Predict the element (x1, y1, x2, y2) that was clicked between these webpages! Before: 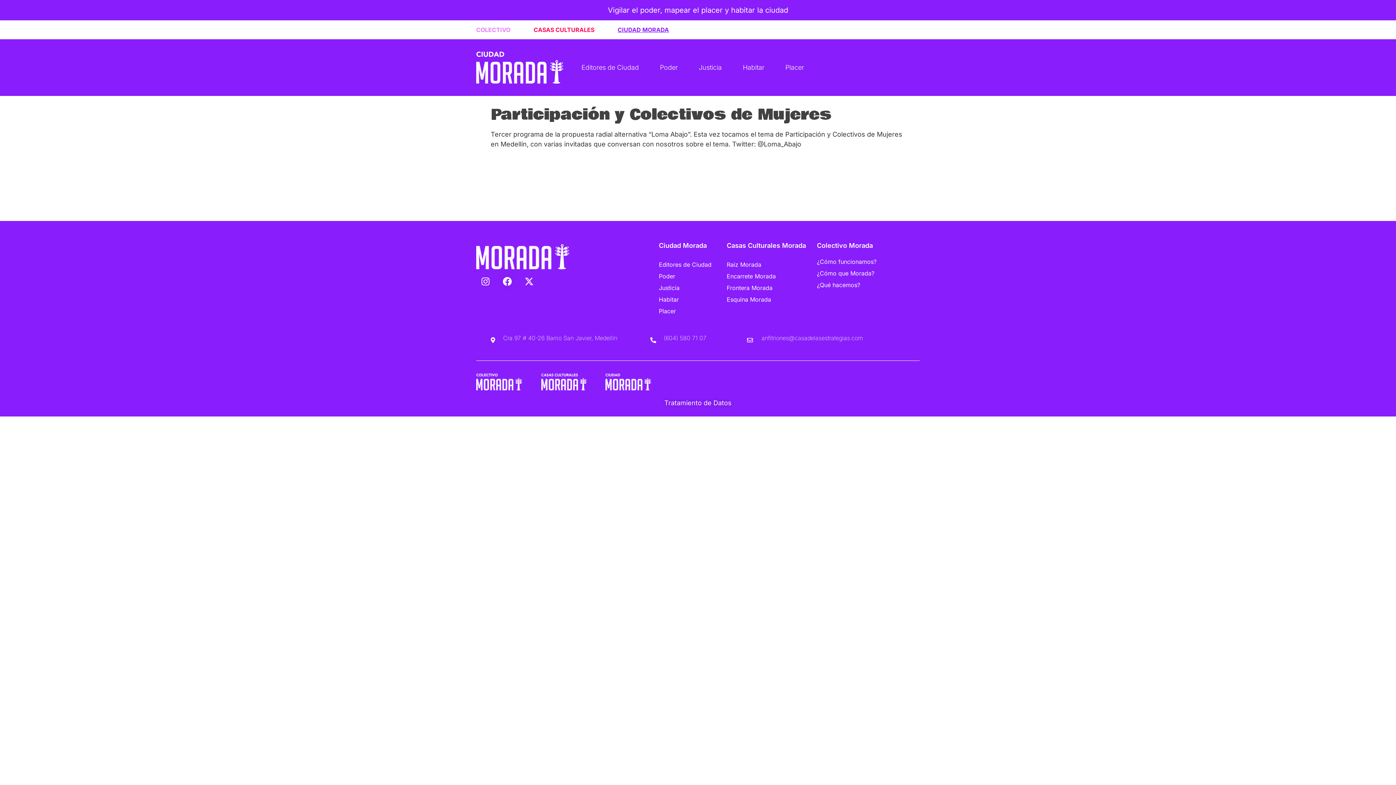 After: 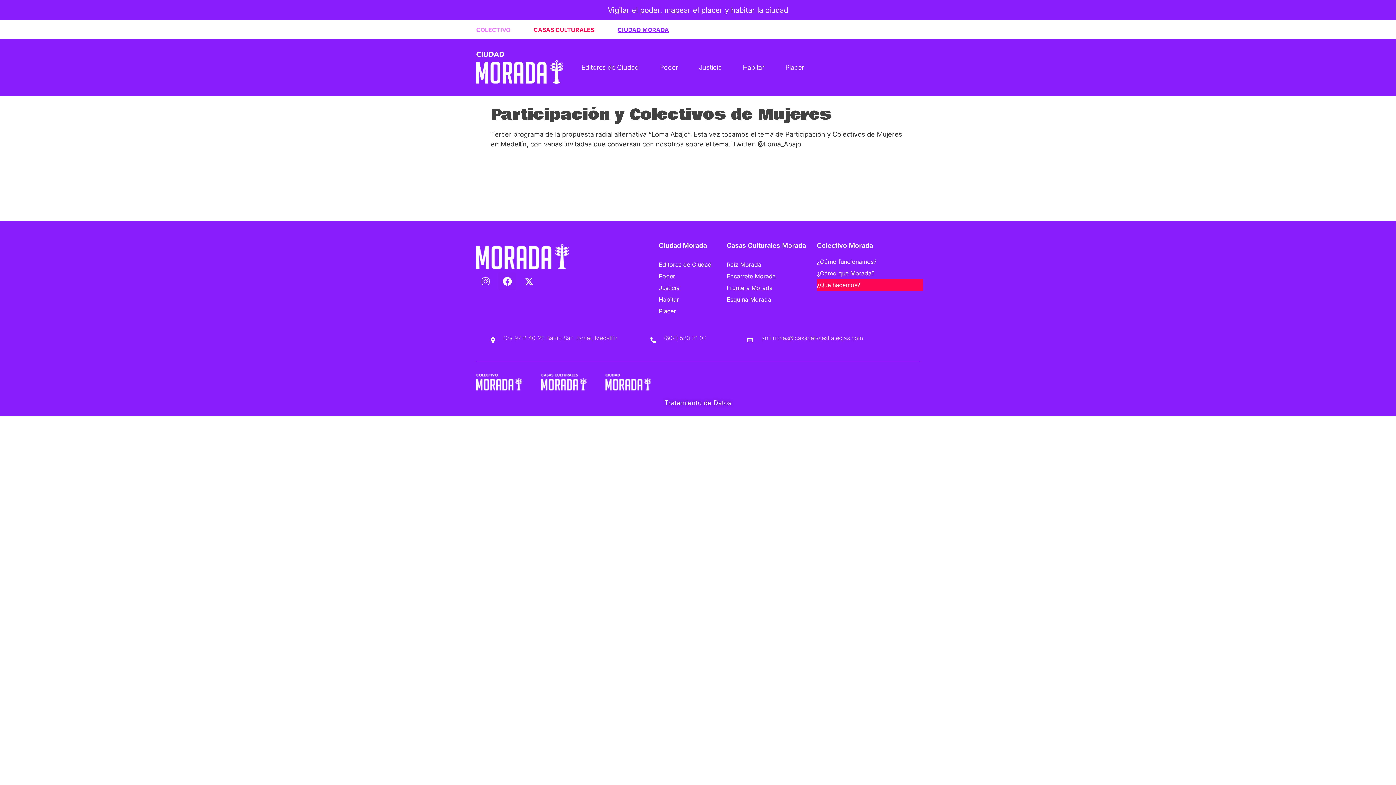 Action: label: ¿Qué hacemos? bbox: (817, 279, 923, 290)